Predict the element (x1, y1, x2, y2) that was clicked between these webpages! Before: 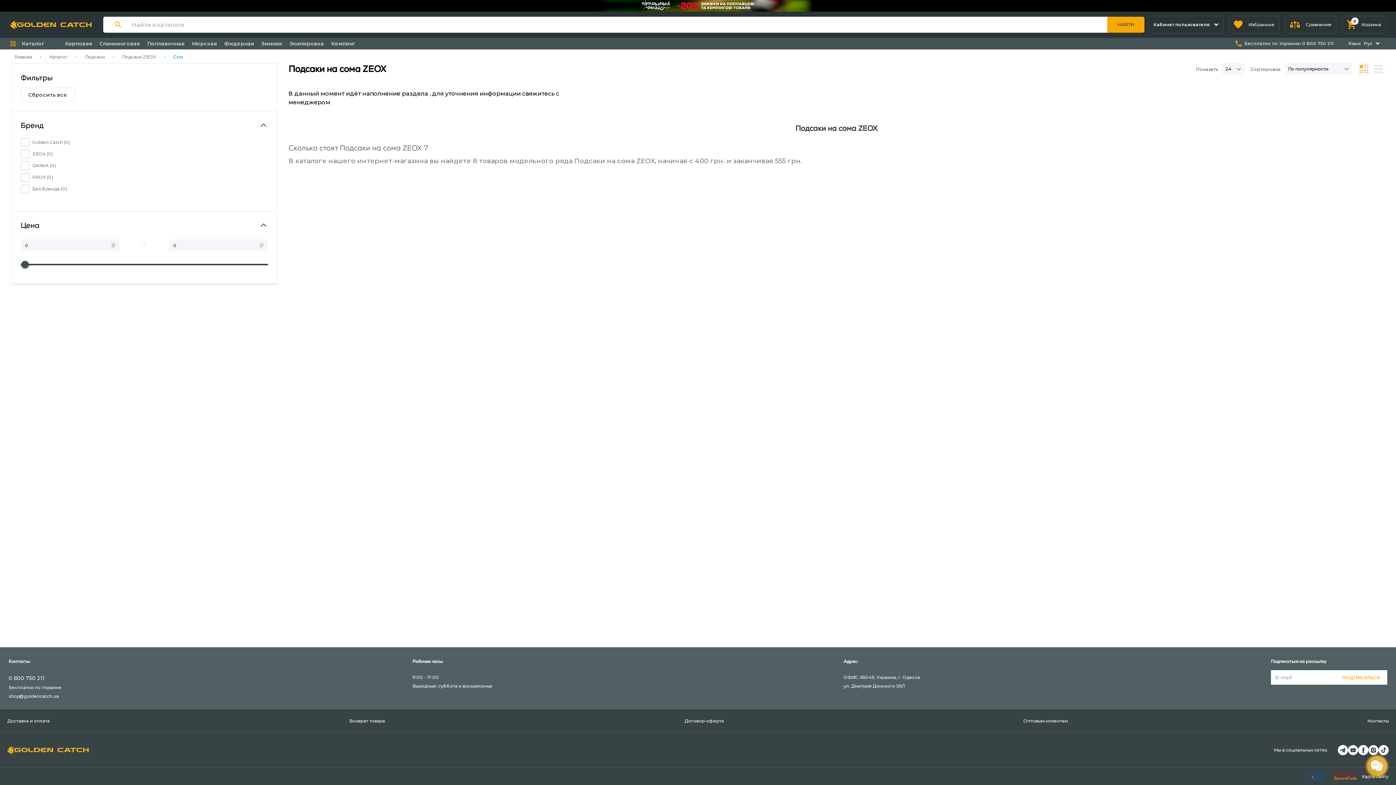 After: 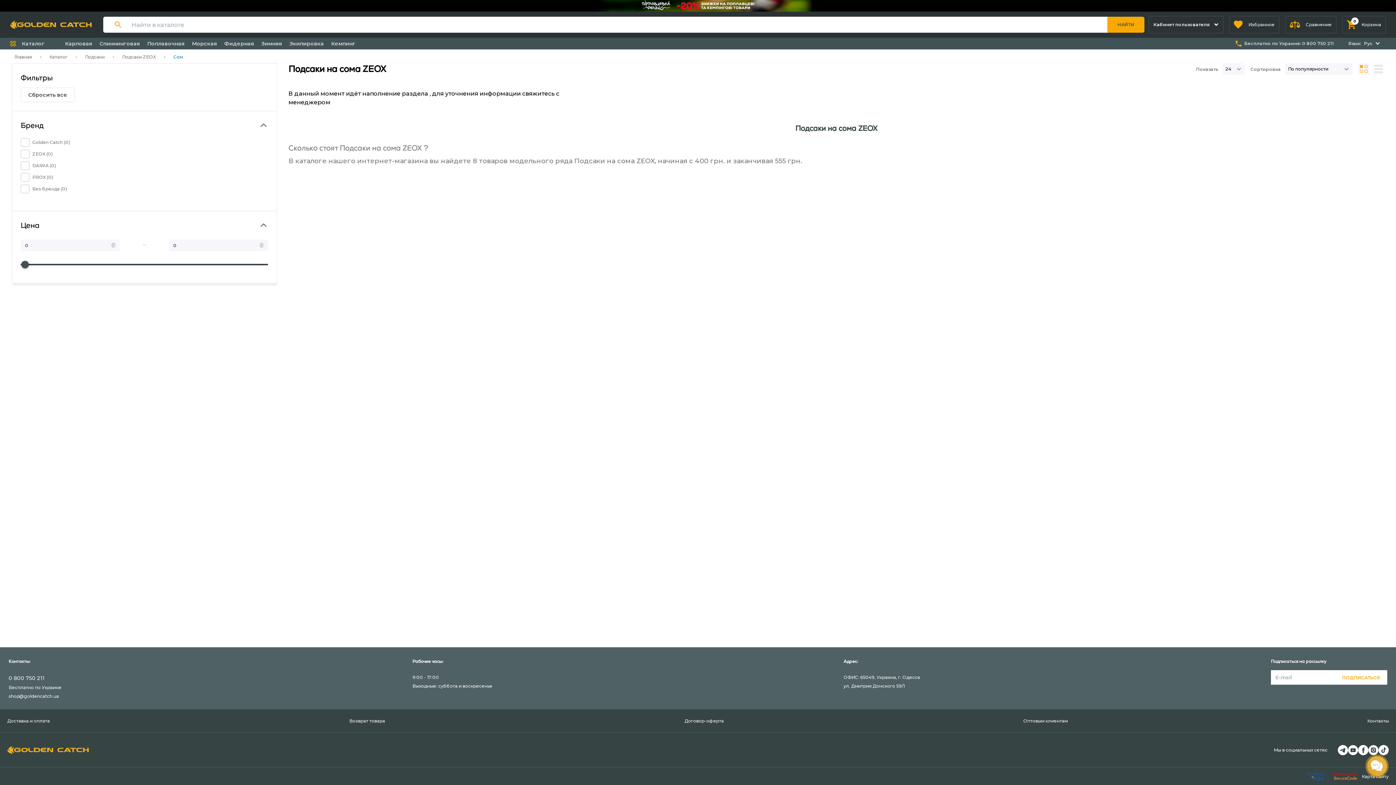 Action: bbox: (1358, 745, 1368, 755)